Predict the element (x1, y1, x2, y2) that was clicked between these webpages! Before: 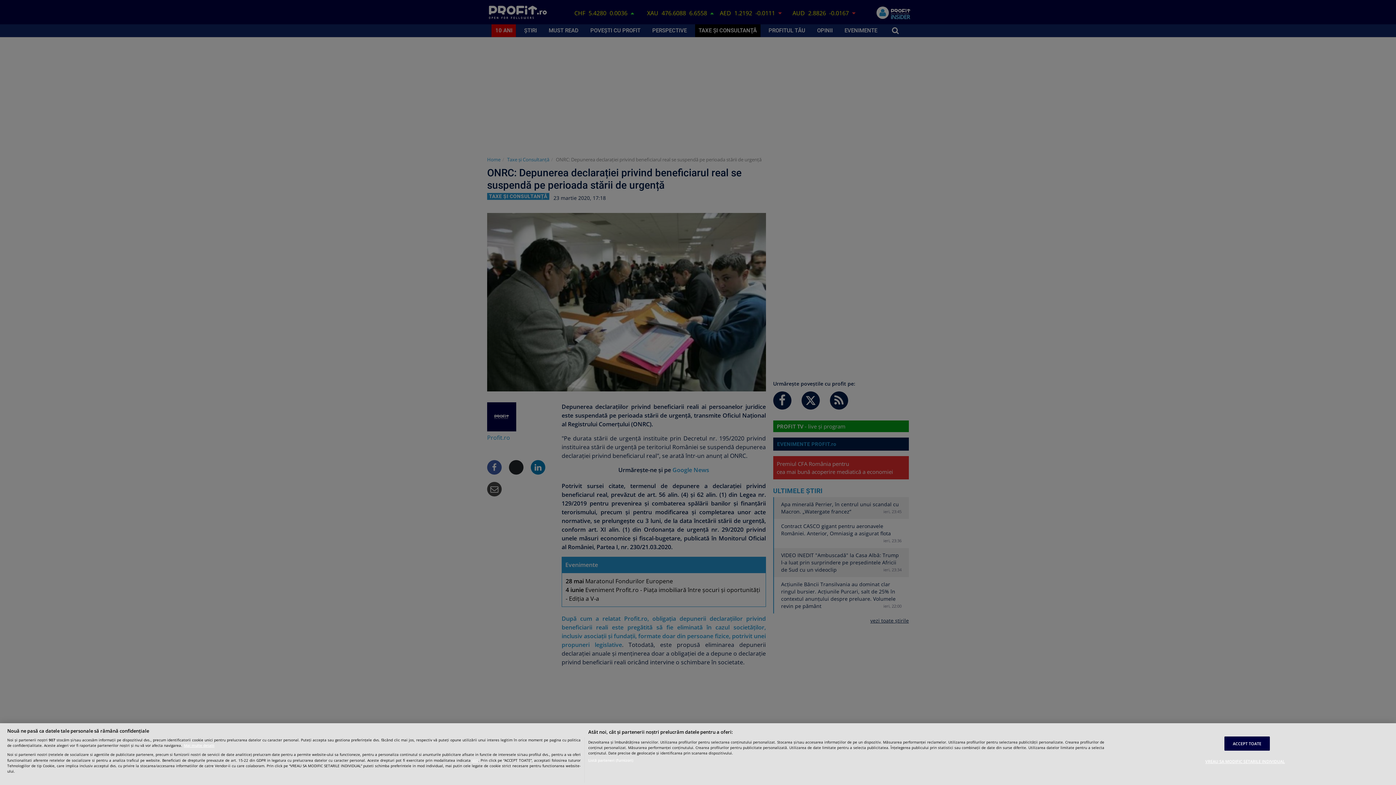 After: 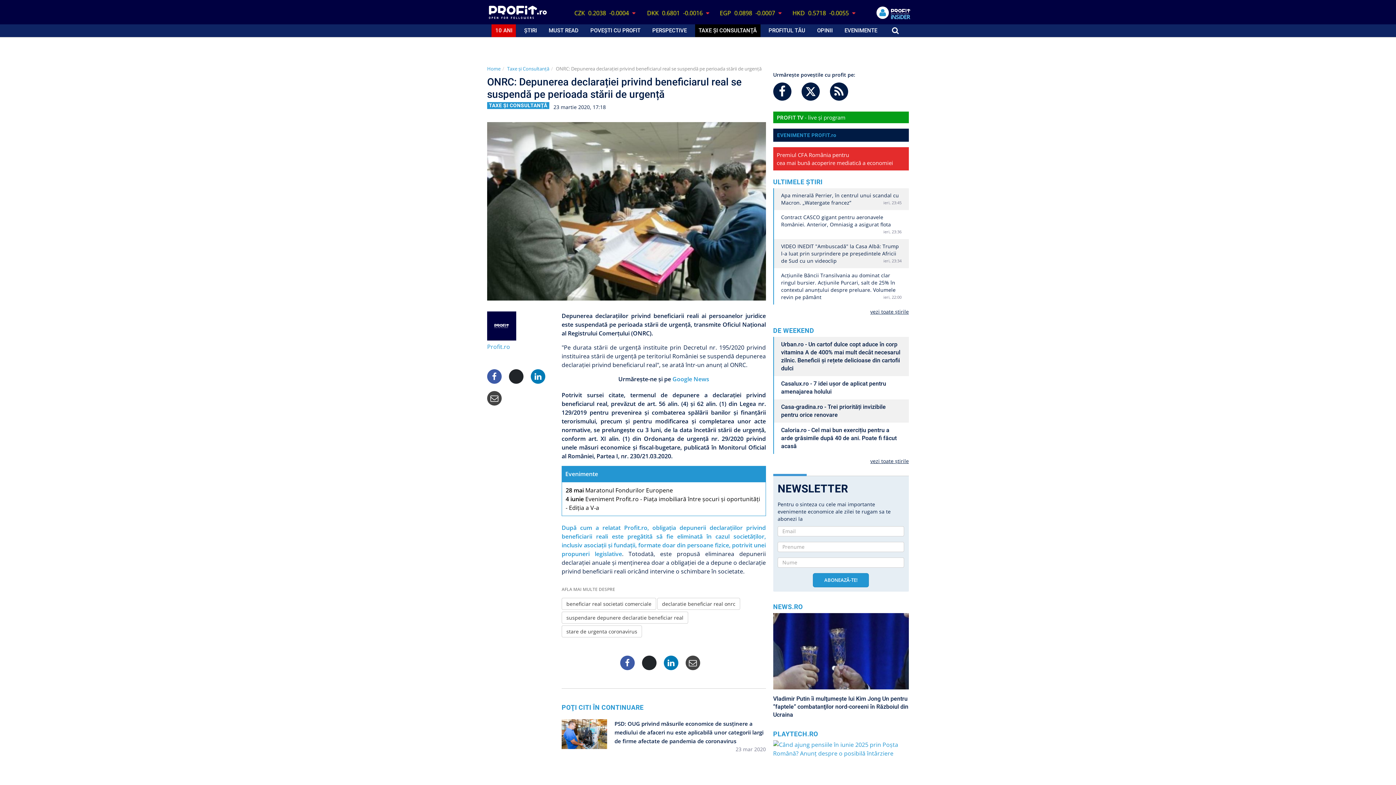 Action: label: ACCEPT TOATE bbox: (1224, 736, 1270, 751)